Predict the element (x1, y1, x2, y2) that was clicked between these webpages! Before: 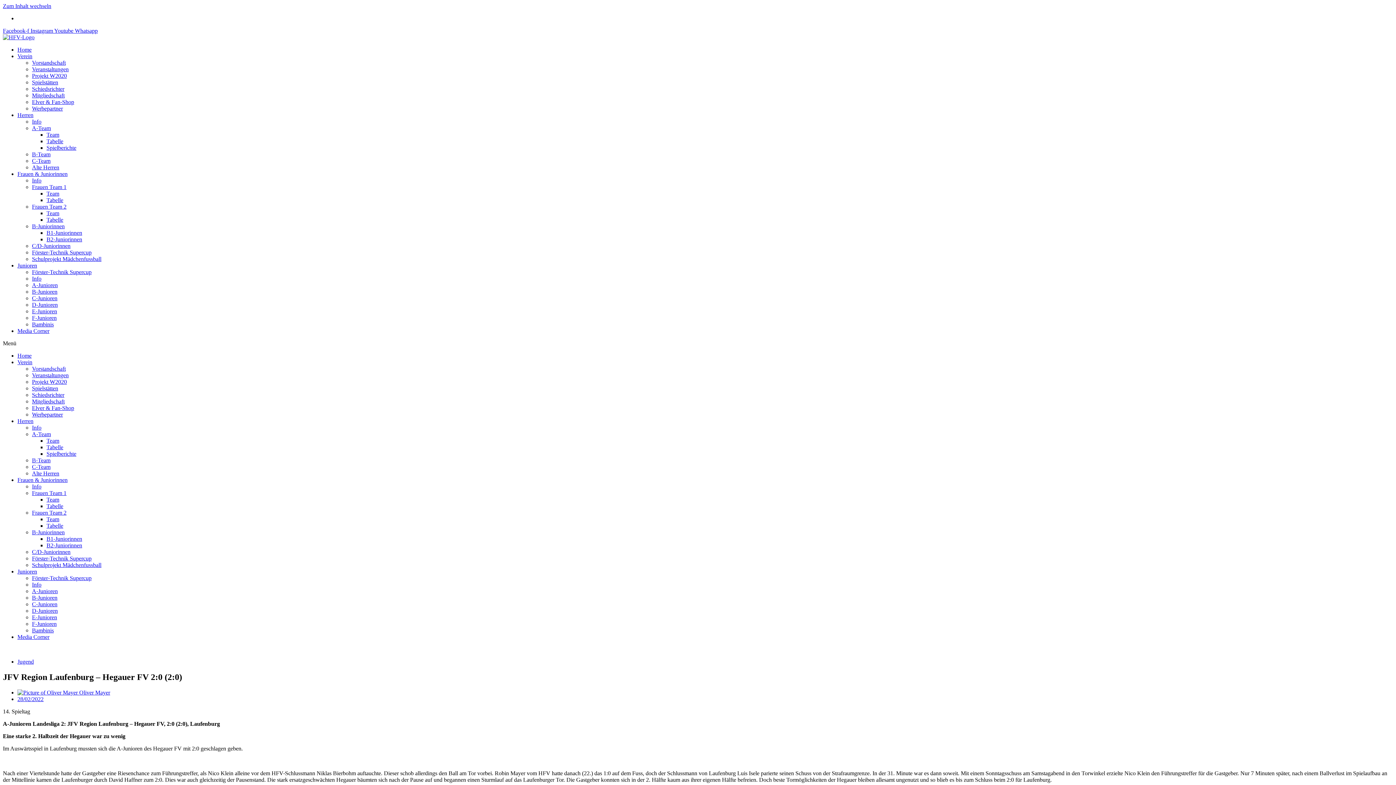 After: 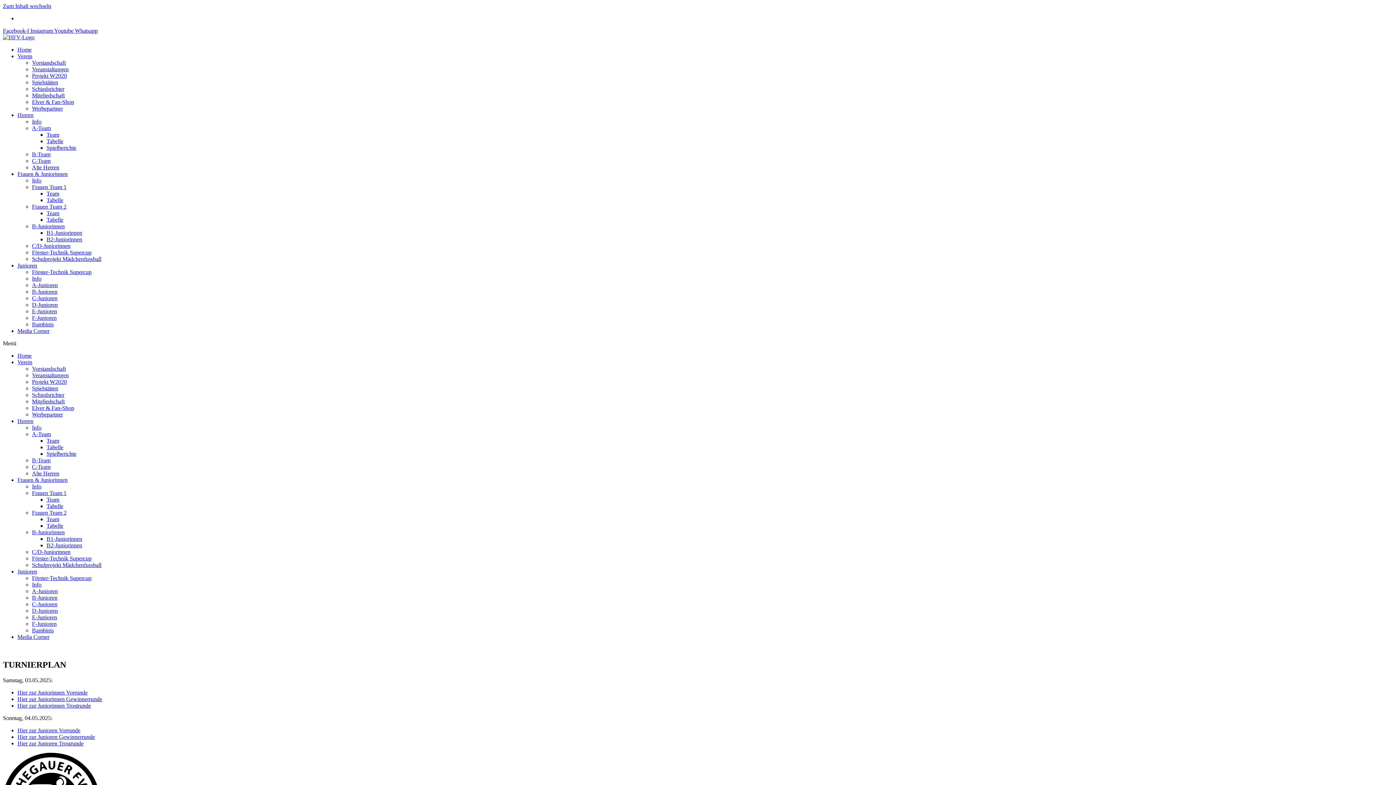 Action: bbox: (32, 575, 91, 581) label: Förster-Technik Supercup